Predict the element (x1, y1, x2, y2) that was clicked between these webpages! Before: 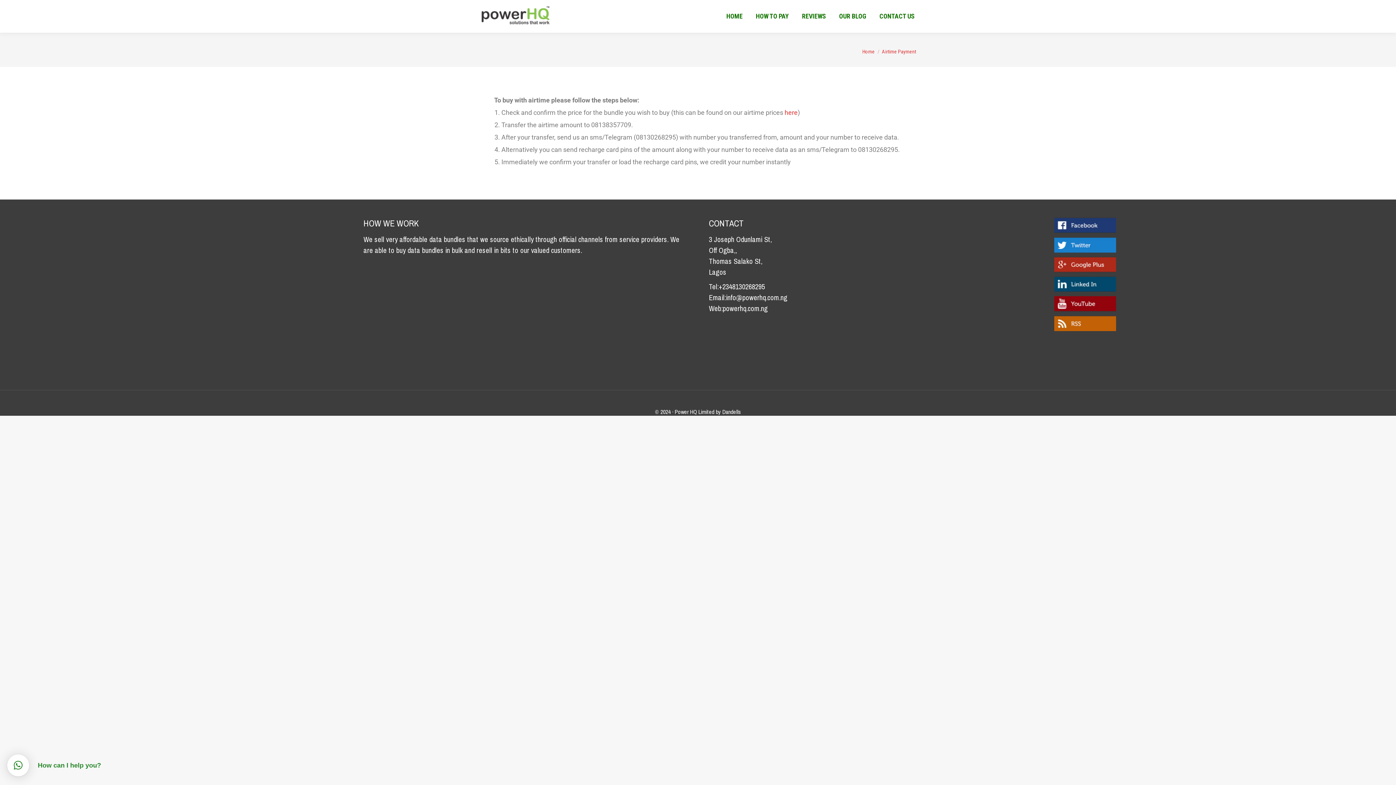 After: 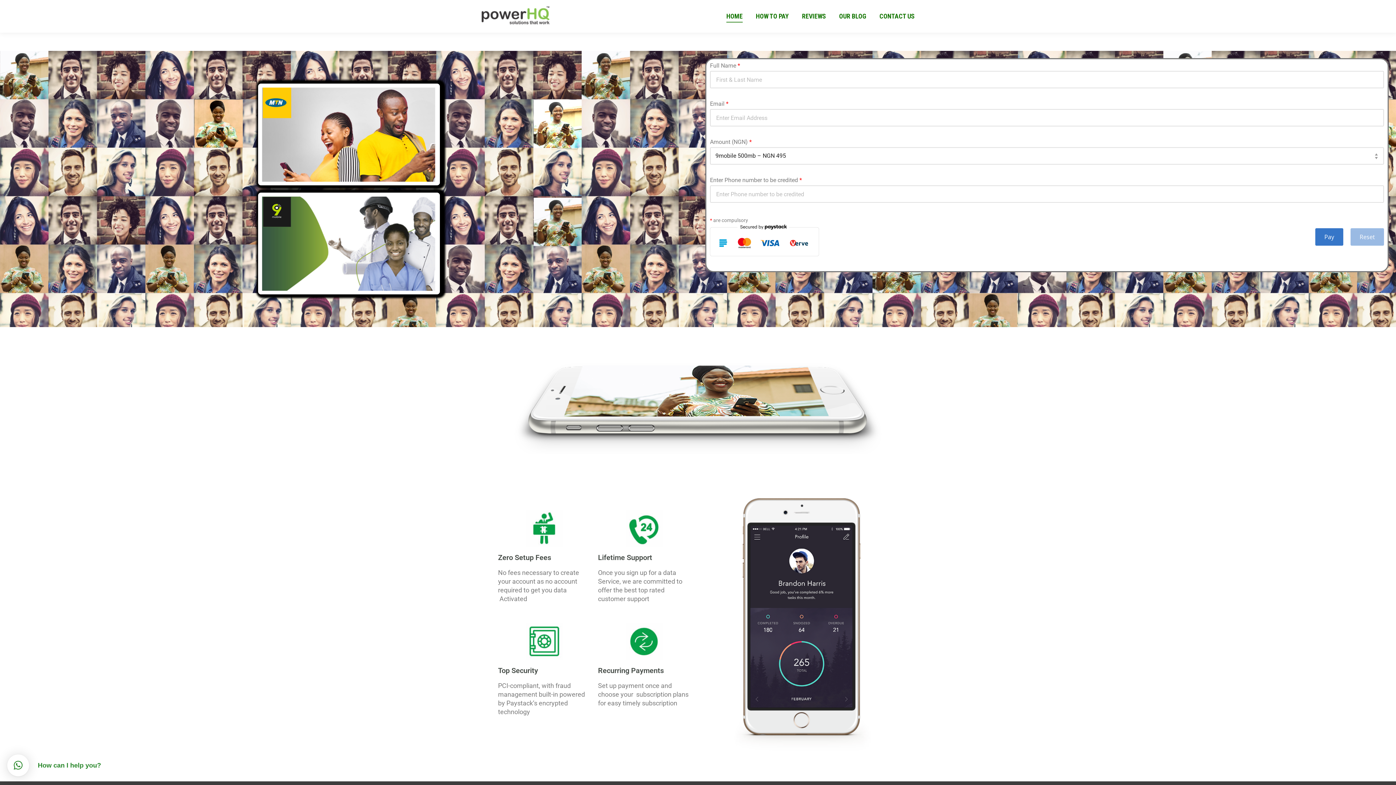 Action: bbox: (862, 48, 874, 54) label: Home